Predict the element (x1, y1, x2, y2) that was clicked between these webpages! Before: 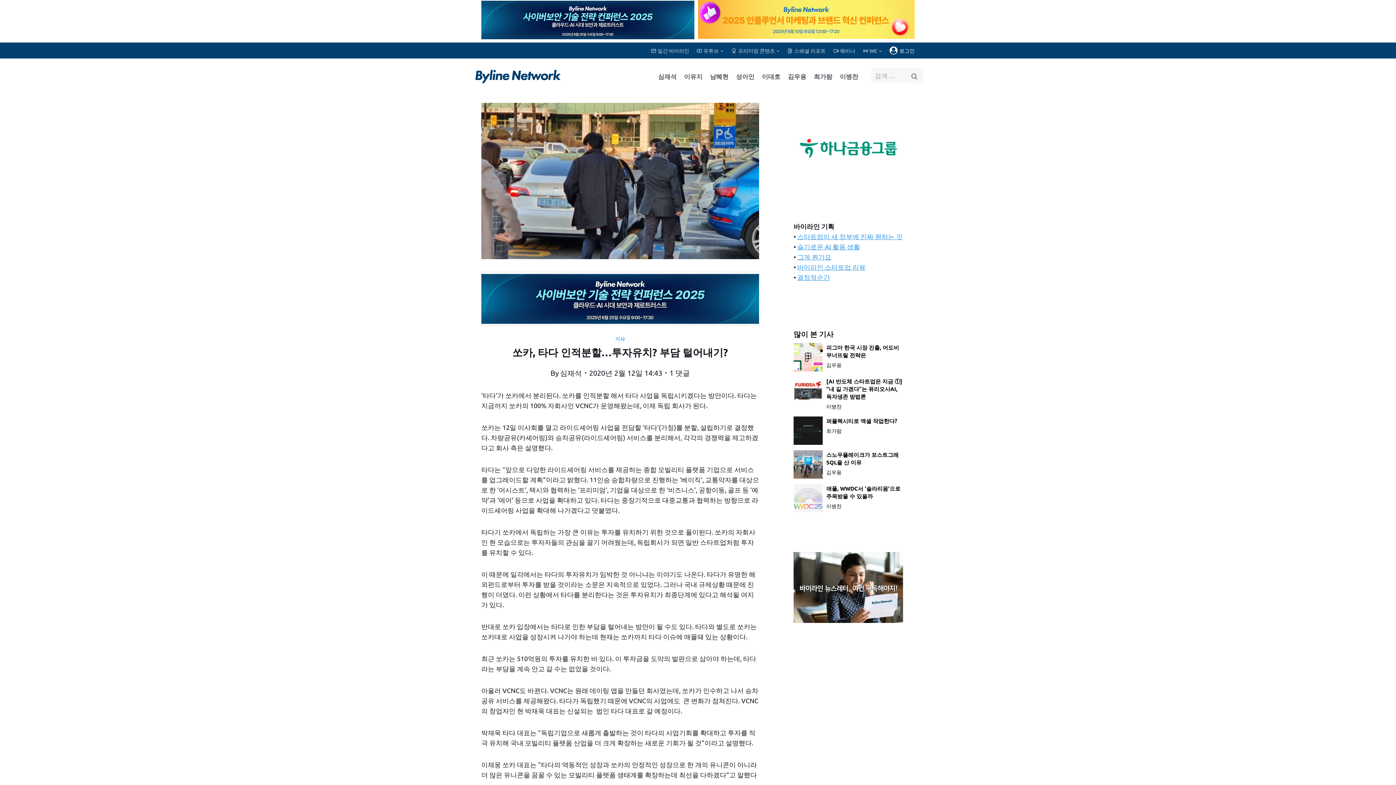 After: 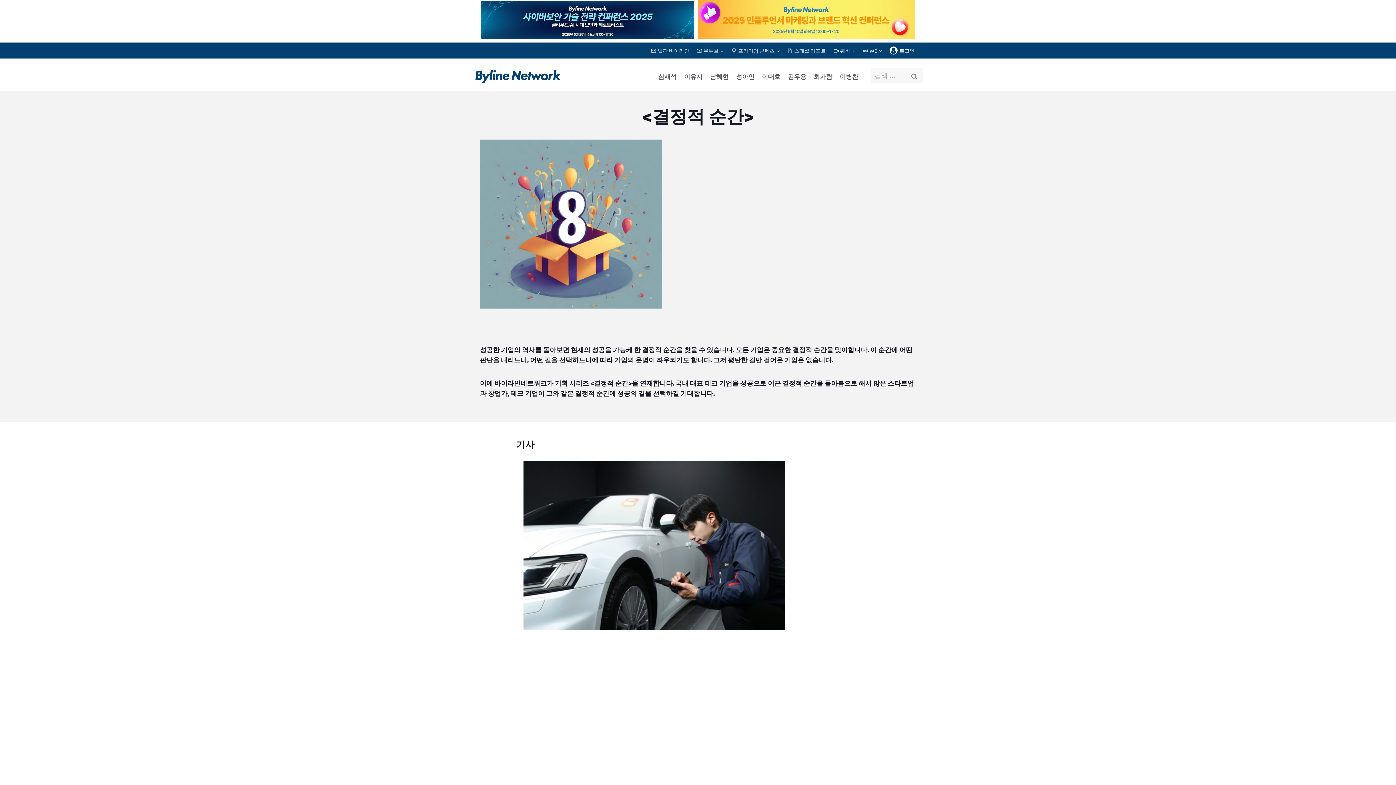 Action: label: 결정적순간 bbox: (797, 273, 830, 281)